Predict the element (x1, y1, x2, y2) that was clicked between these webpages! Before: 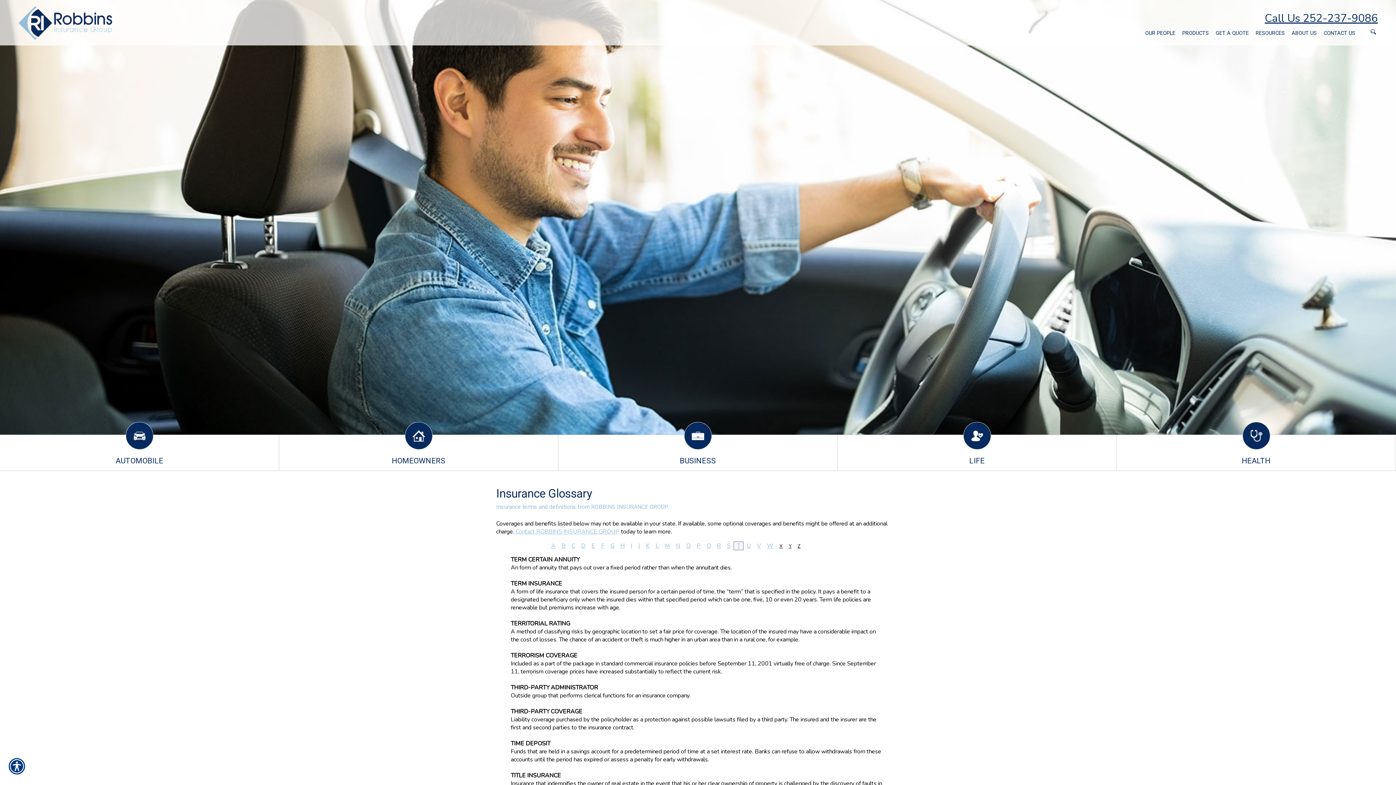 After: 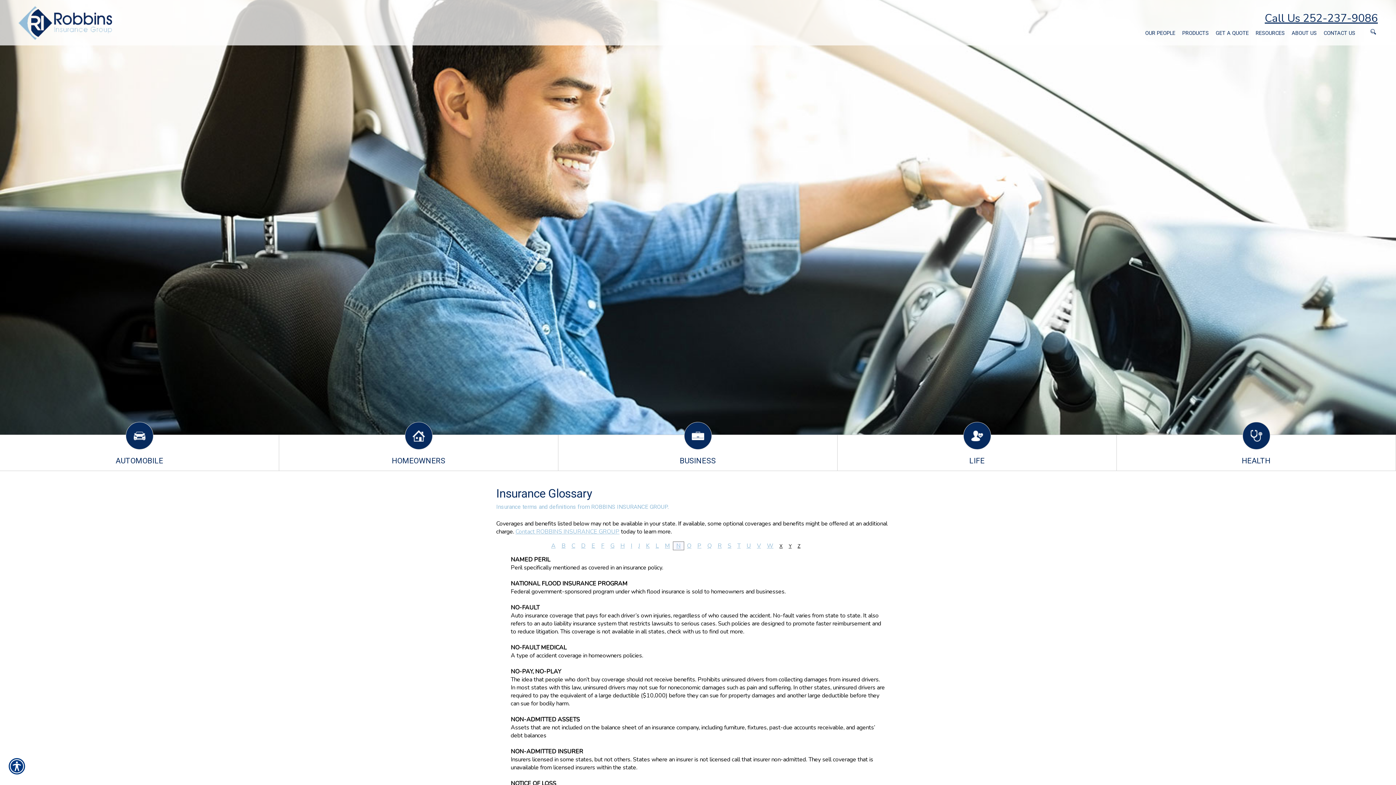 Action: label: N bbox: (676, 542, 680, 550)